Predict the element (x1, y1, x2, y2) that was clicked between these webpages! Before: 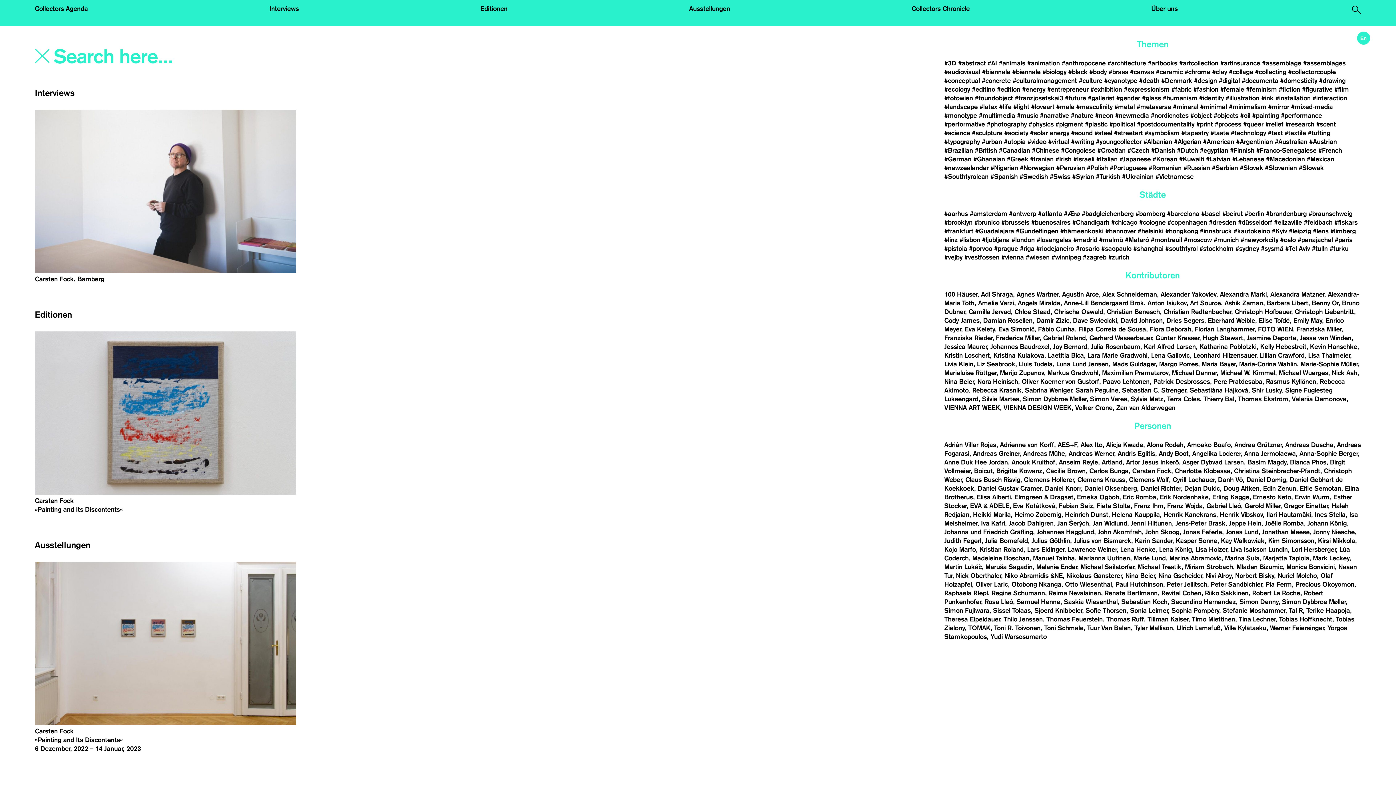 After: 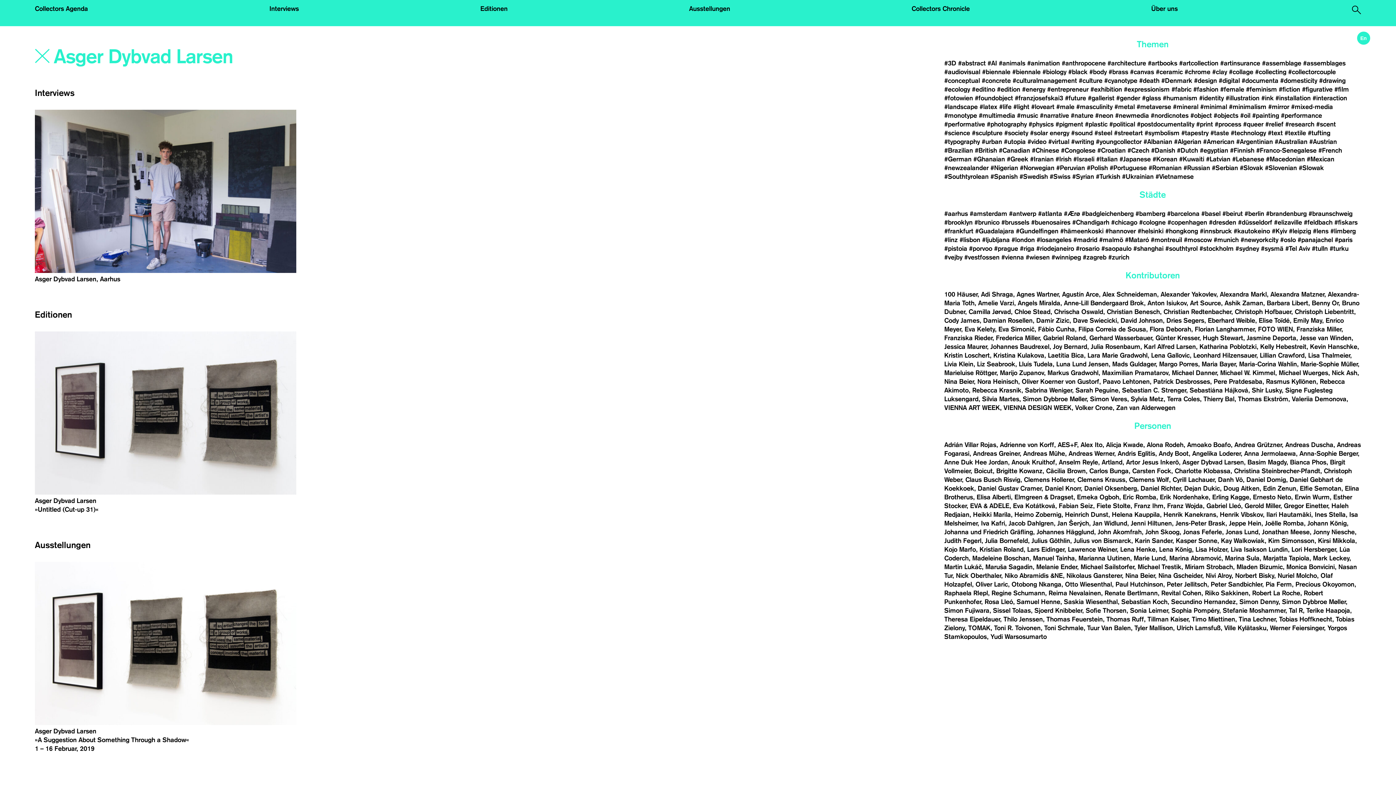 Action: label: Asger Dybvad Larsen bbox: (1182, 459, 1246, 465)